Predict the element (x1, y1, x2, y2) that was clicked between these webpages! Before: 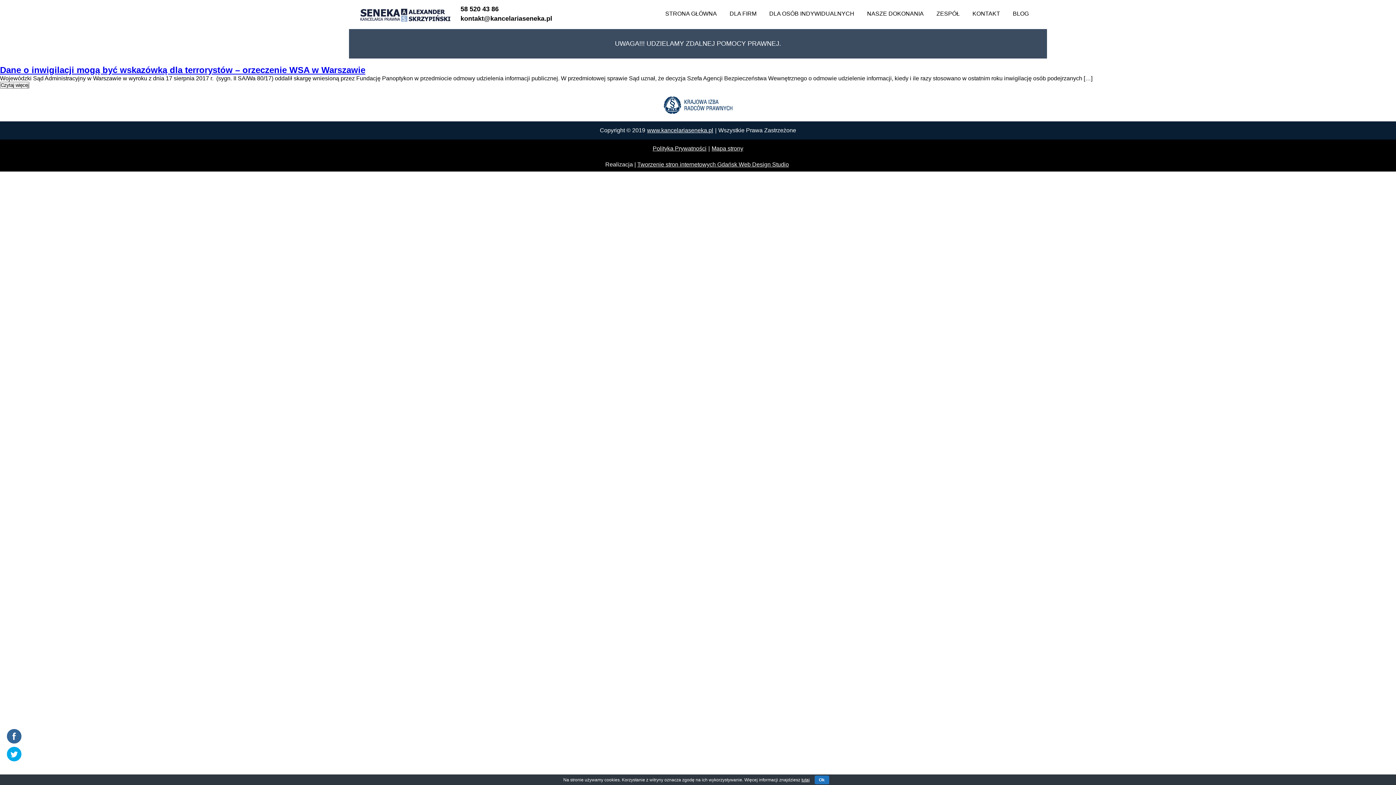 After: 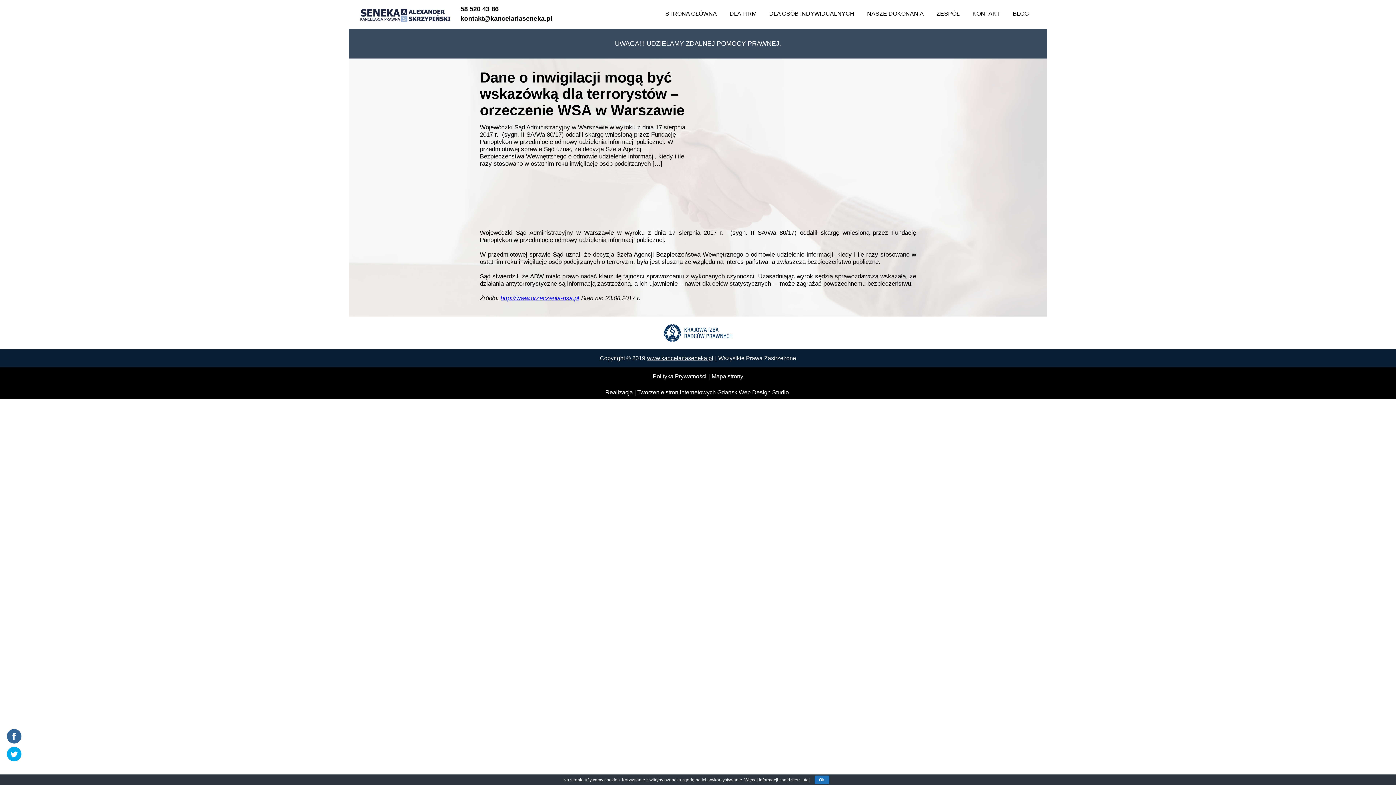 Action: label: Czytaj więcej bbox: (0, 81, 29, 88)